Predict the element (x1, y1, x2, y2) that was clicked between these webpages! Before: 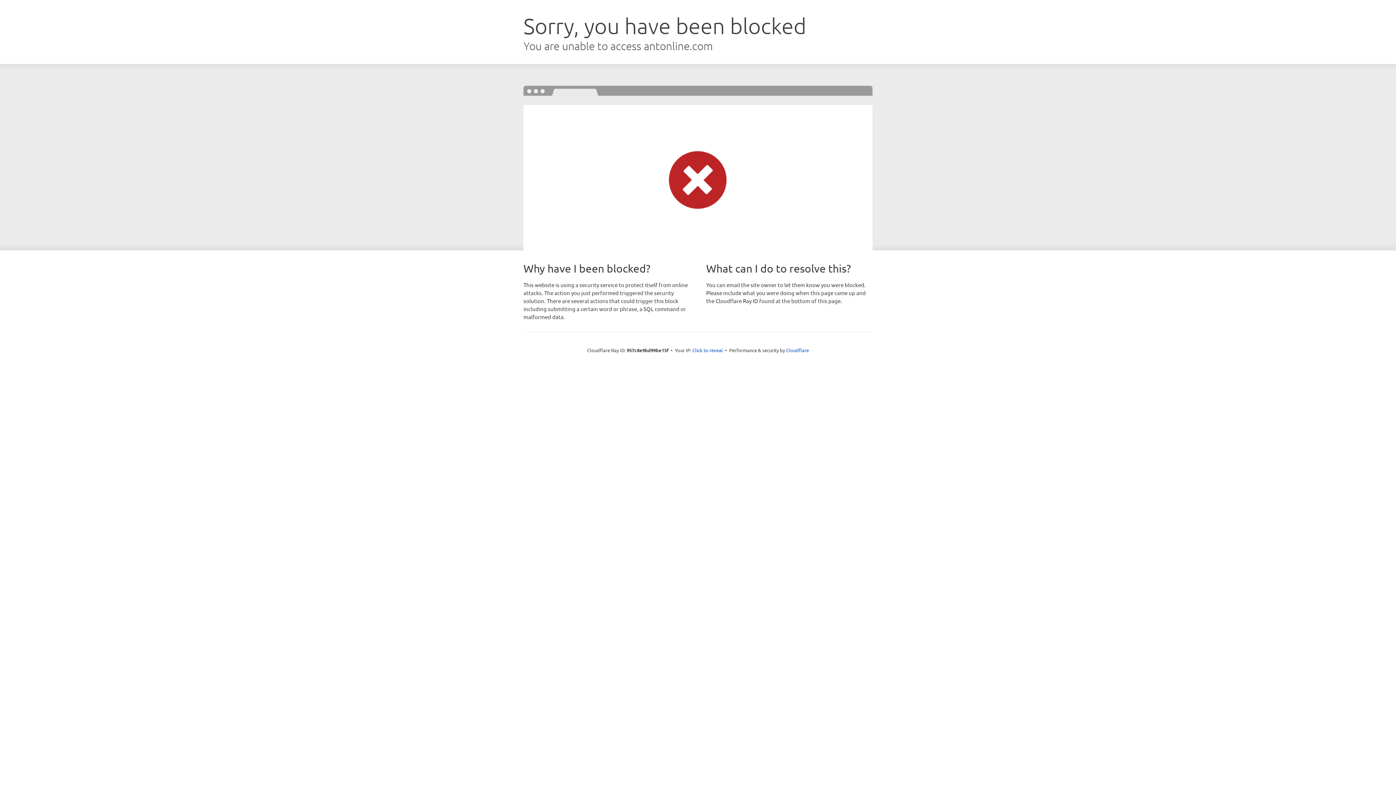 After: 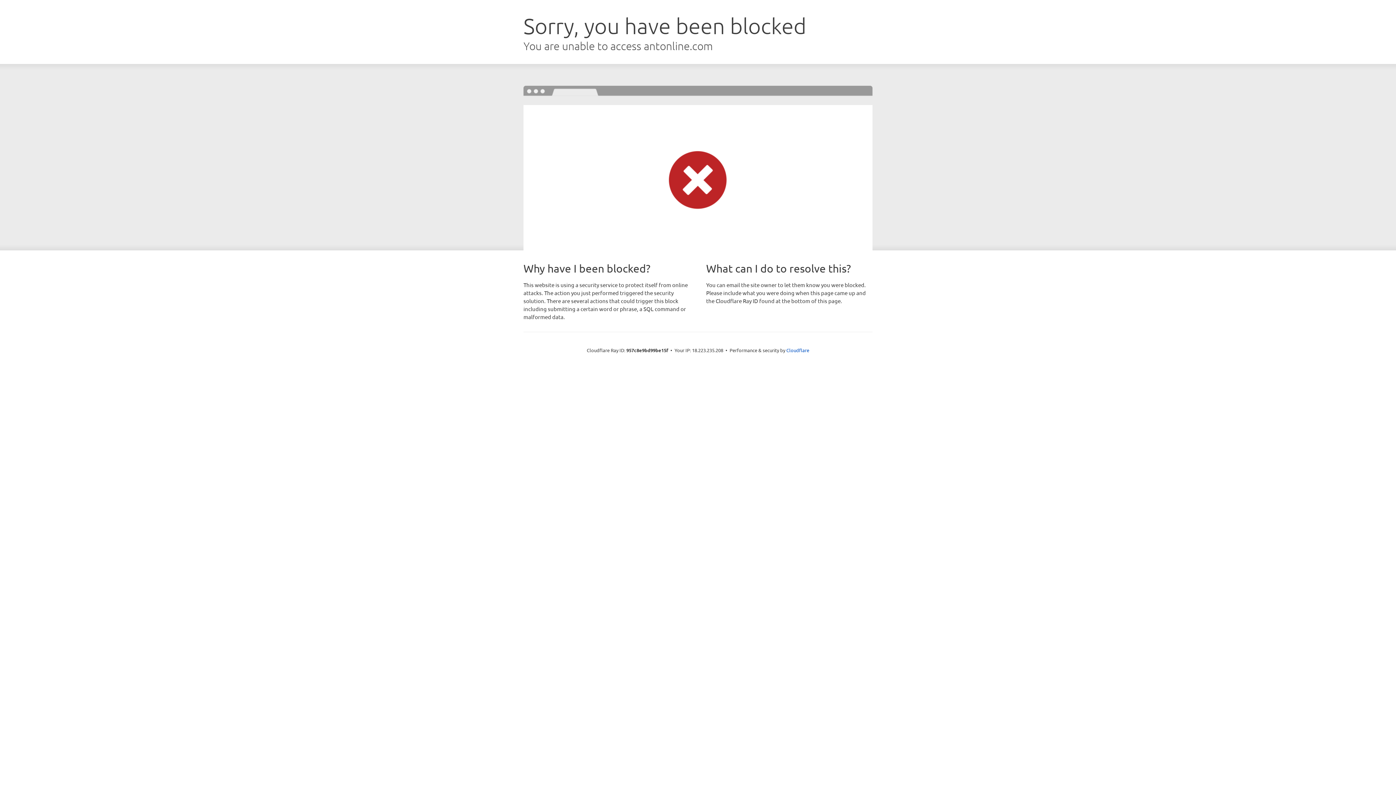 Action: label: Click to reveal bbox: (692, 346, 723, 353)